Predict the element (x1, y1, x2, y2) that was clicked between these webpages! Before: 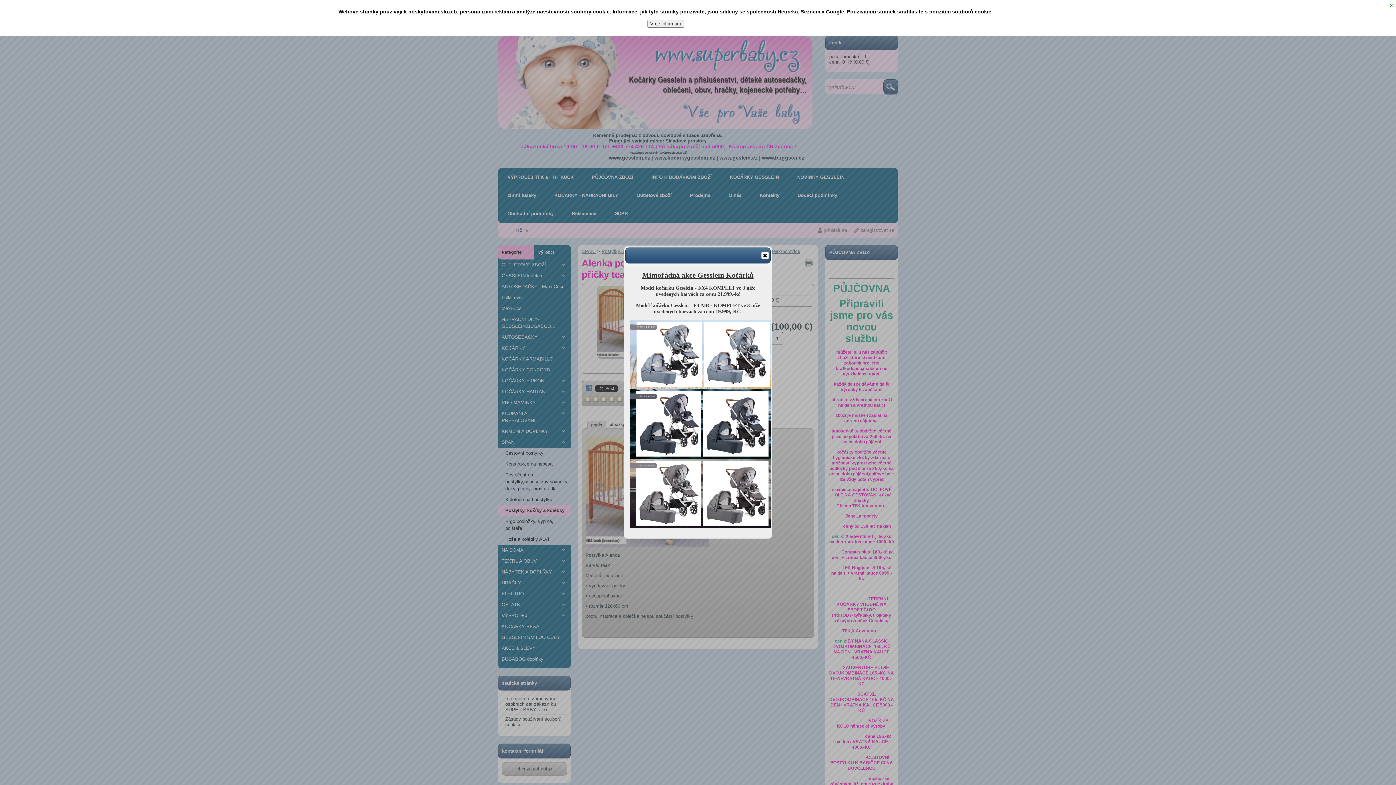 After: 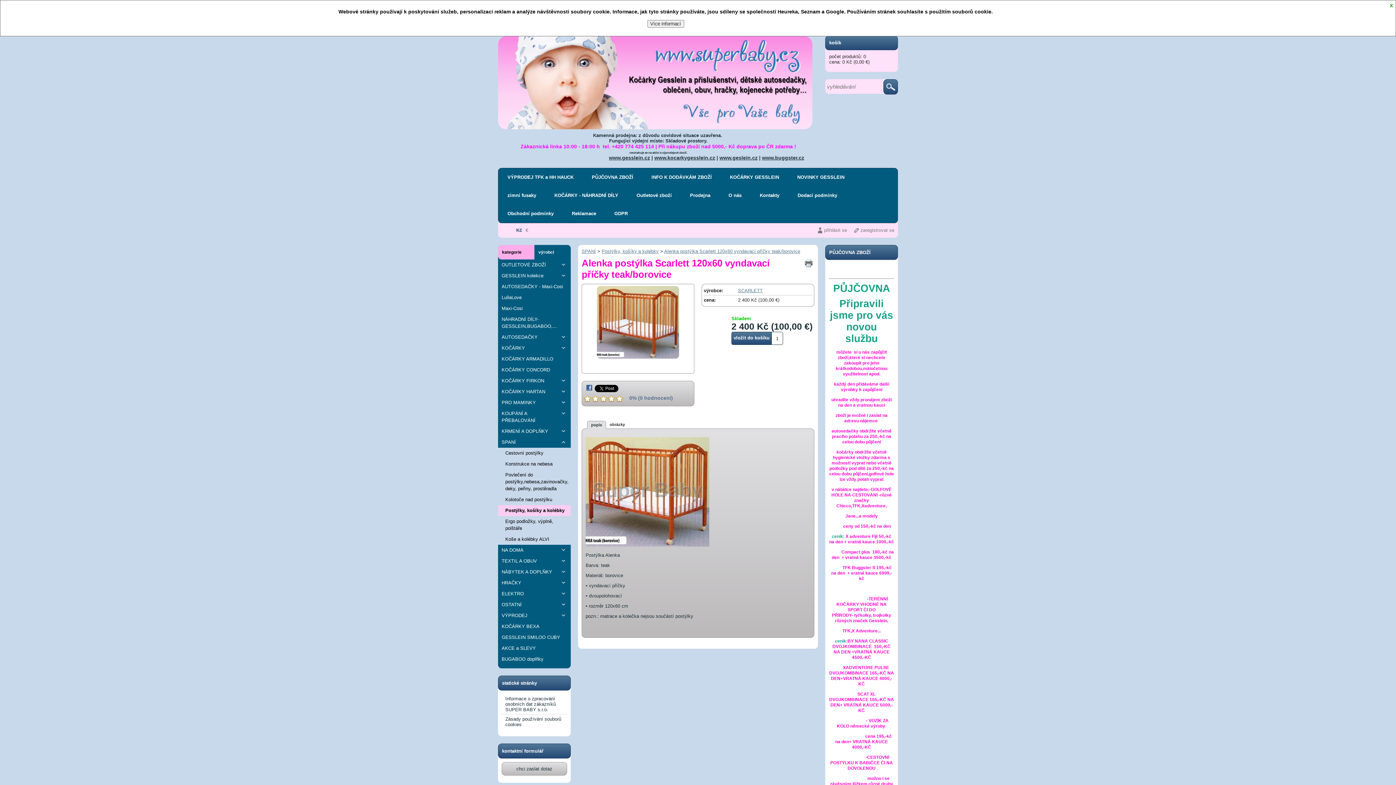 Action: label: close bbox: (761, 252, 768, 259)